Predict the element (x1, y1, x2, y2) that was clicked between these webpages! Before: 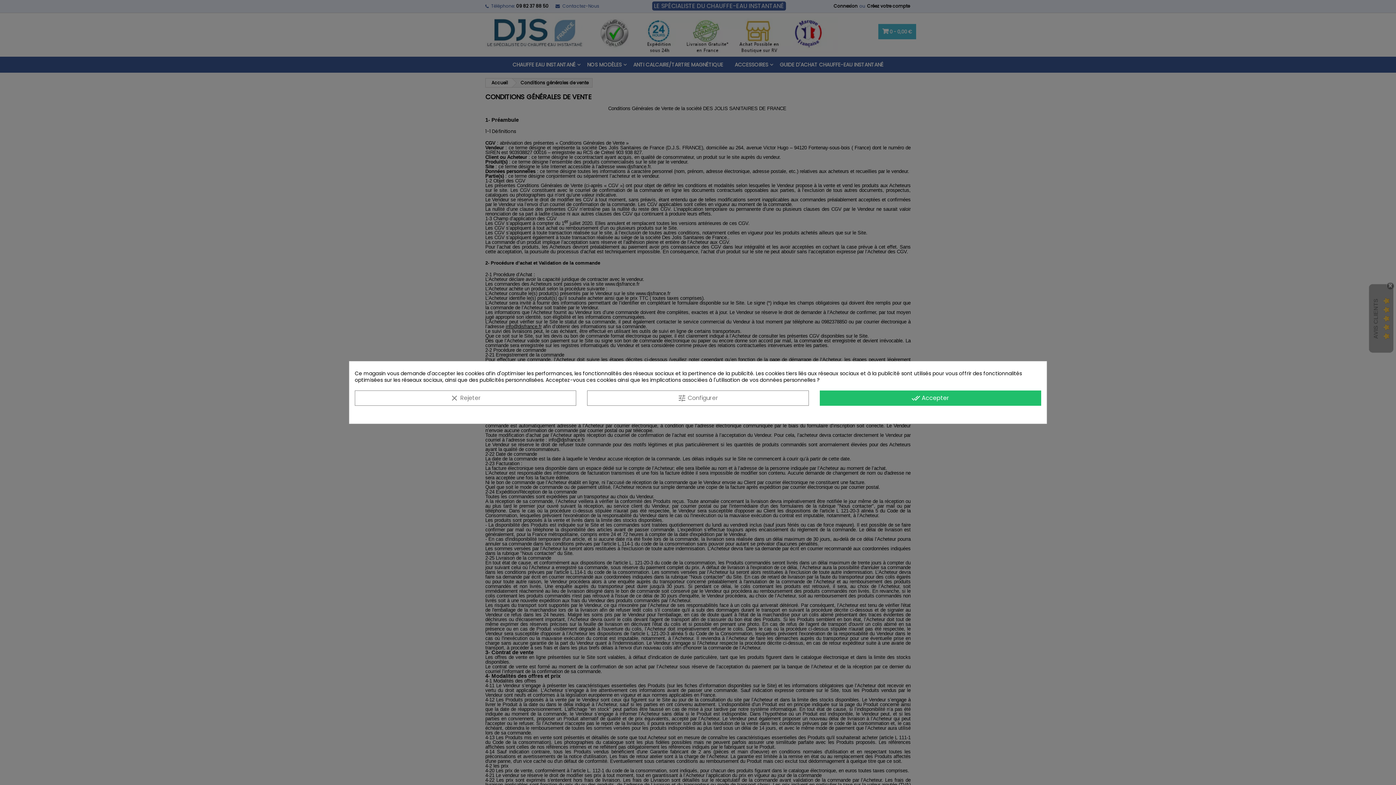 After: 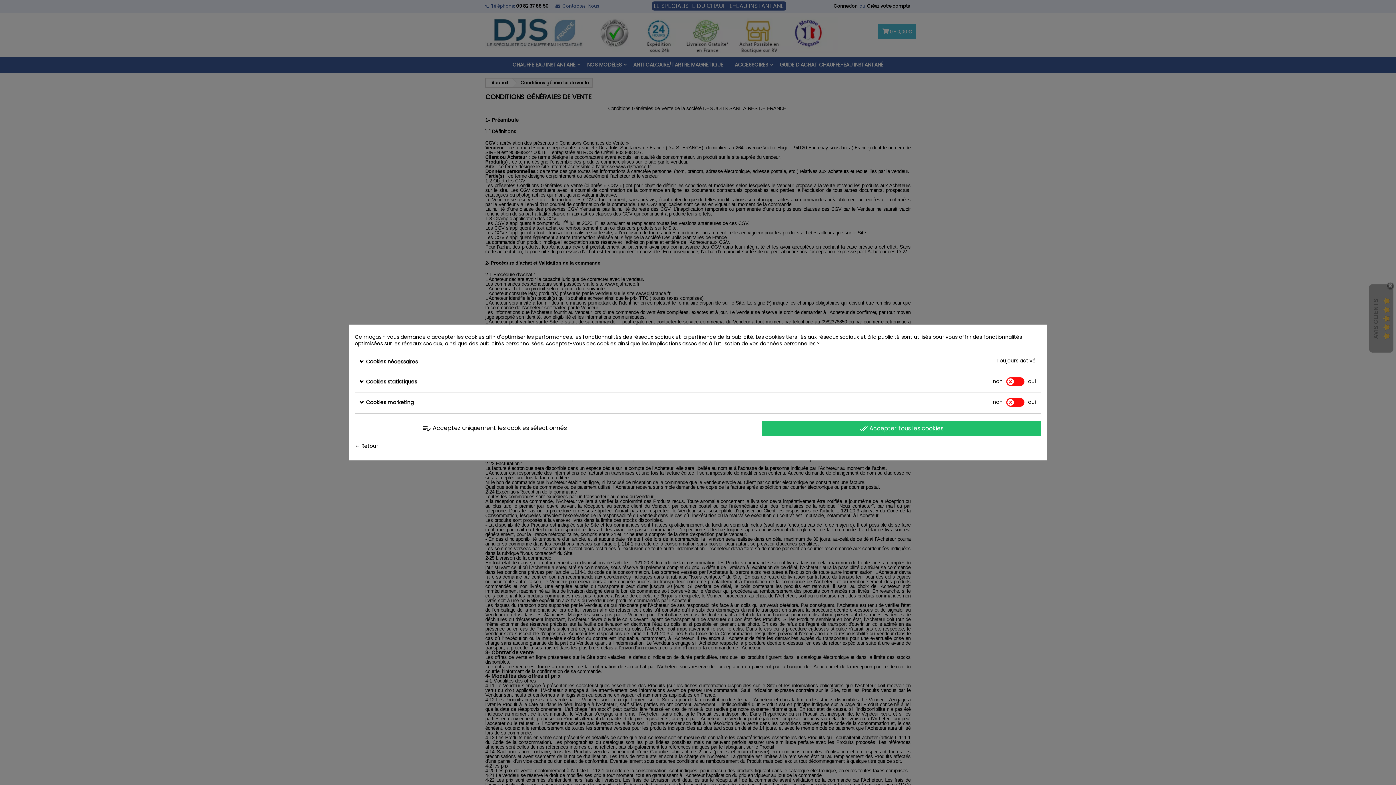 Action: bbox: (587, 390, 808, 406) label: tune Configurer